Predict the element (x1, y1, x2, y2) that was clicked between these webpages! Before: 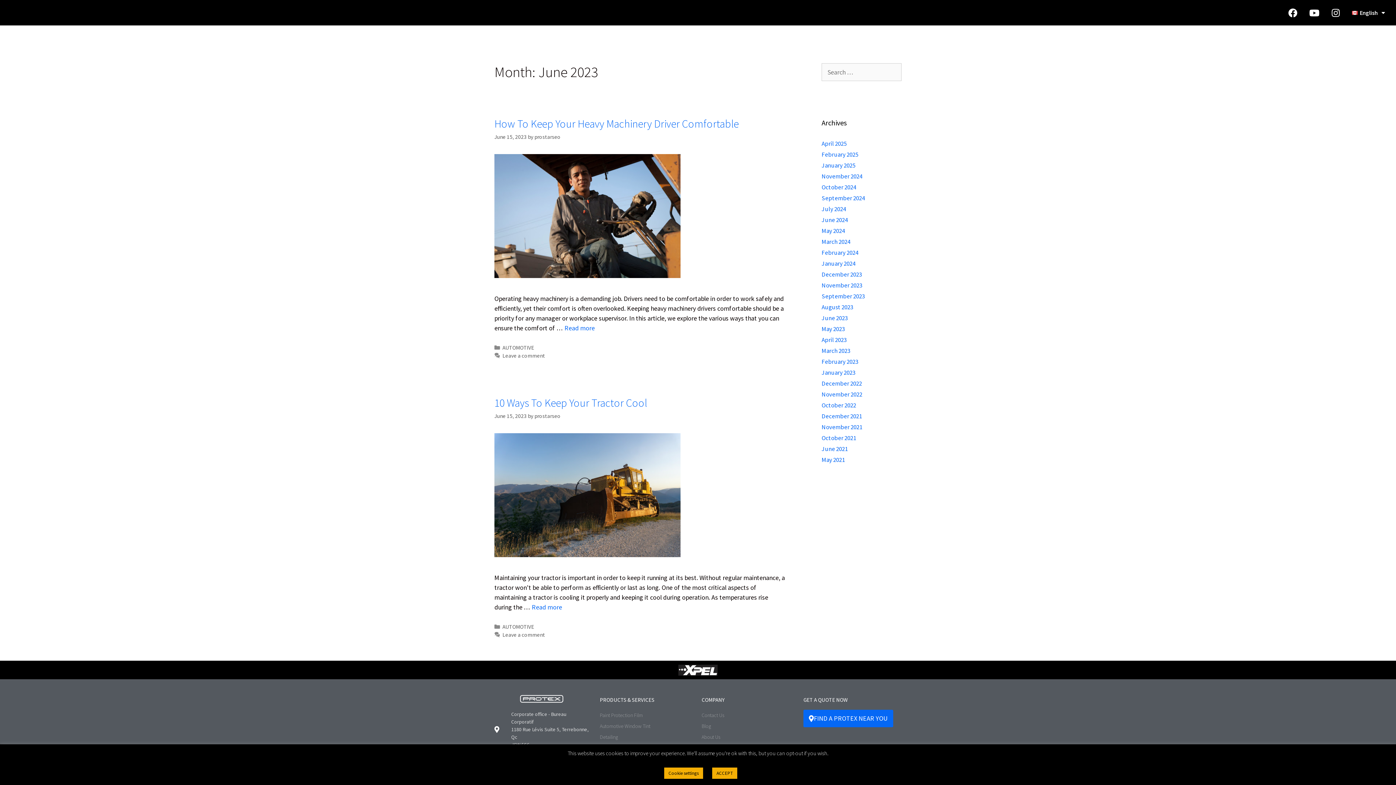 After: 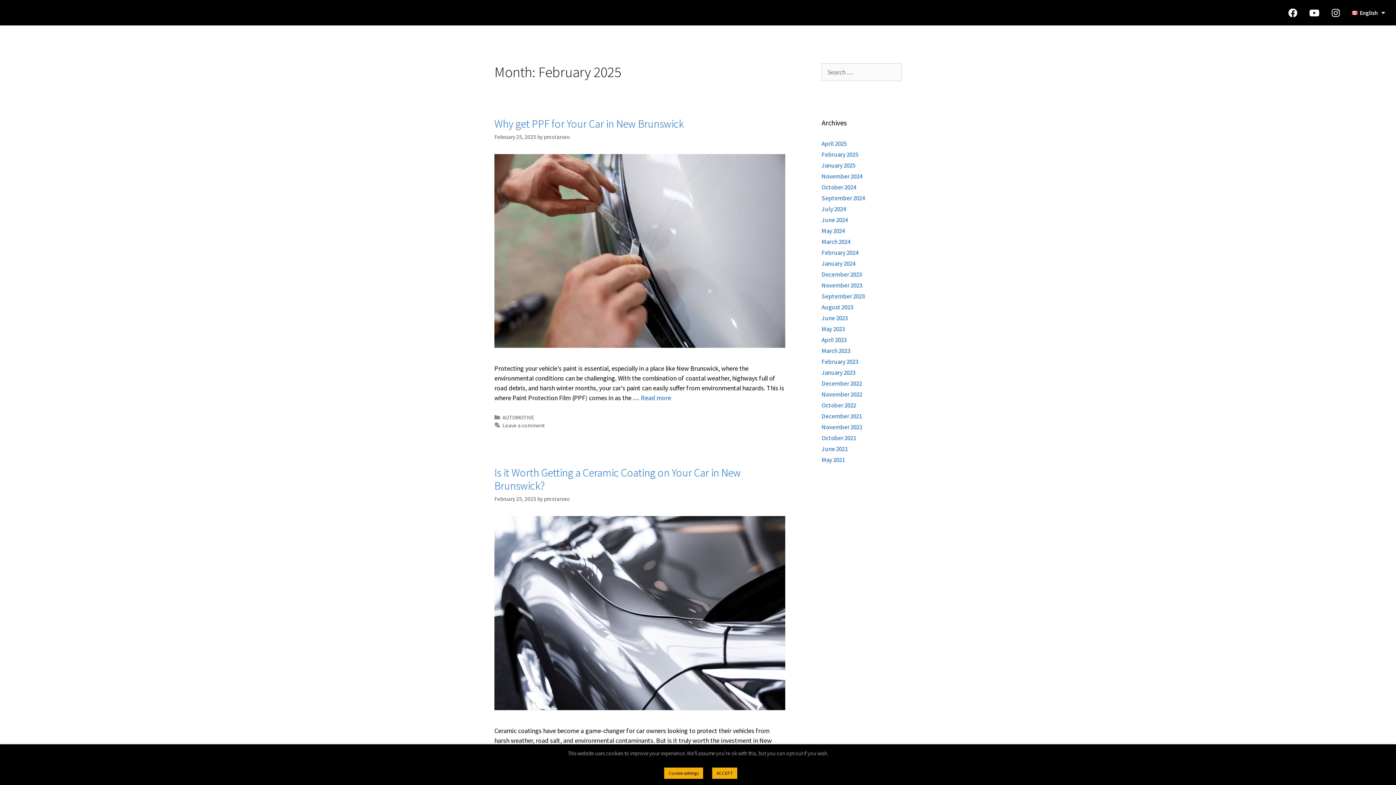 Action: bbox: (821, 150, 858, 158) label: February 2025